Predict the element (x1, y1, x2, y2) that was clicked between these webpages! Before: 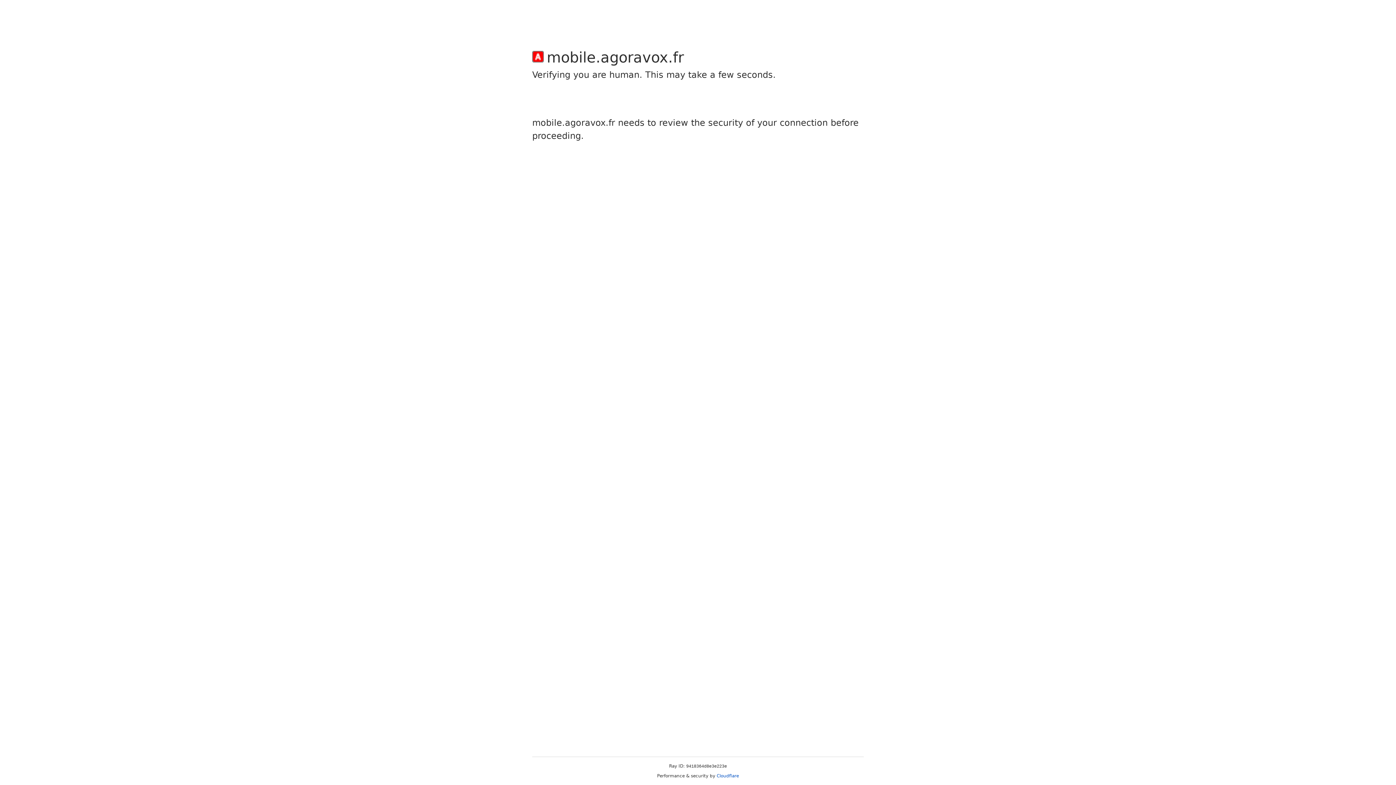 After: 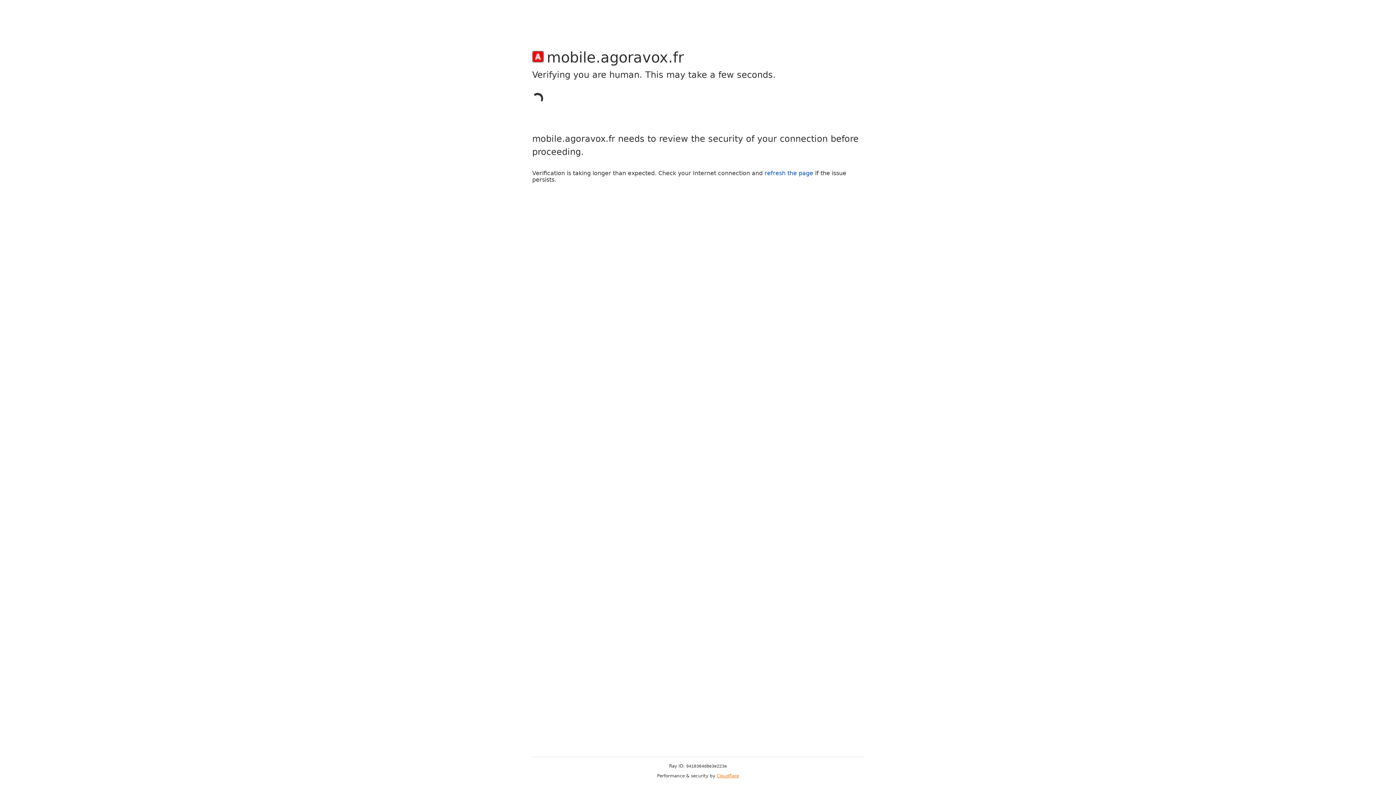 Action: bbox: (716, 773, 739, 778) label: Cloudflare